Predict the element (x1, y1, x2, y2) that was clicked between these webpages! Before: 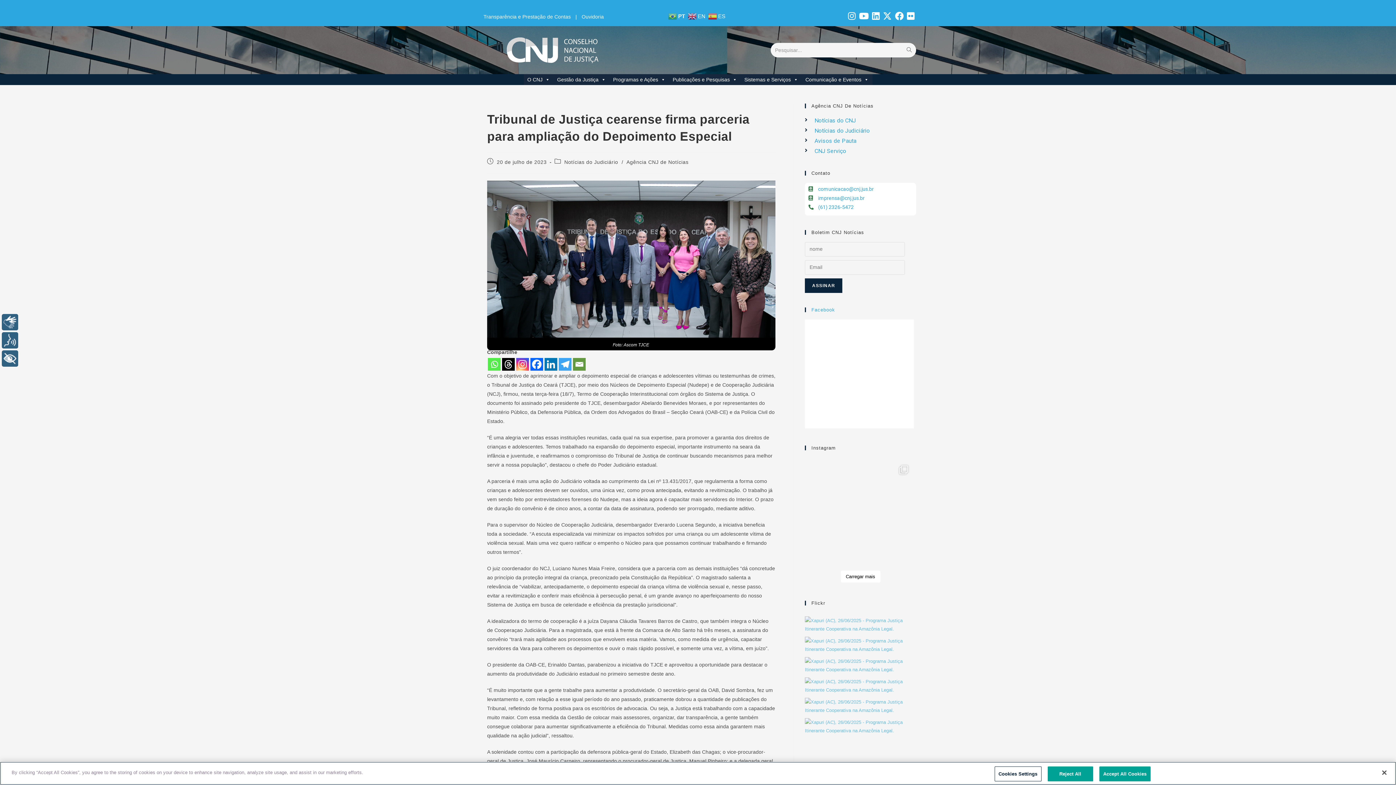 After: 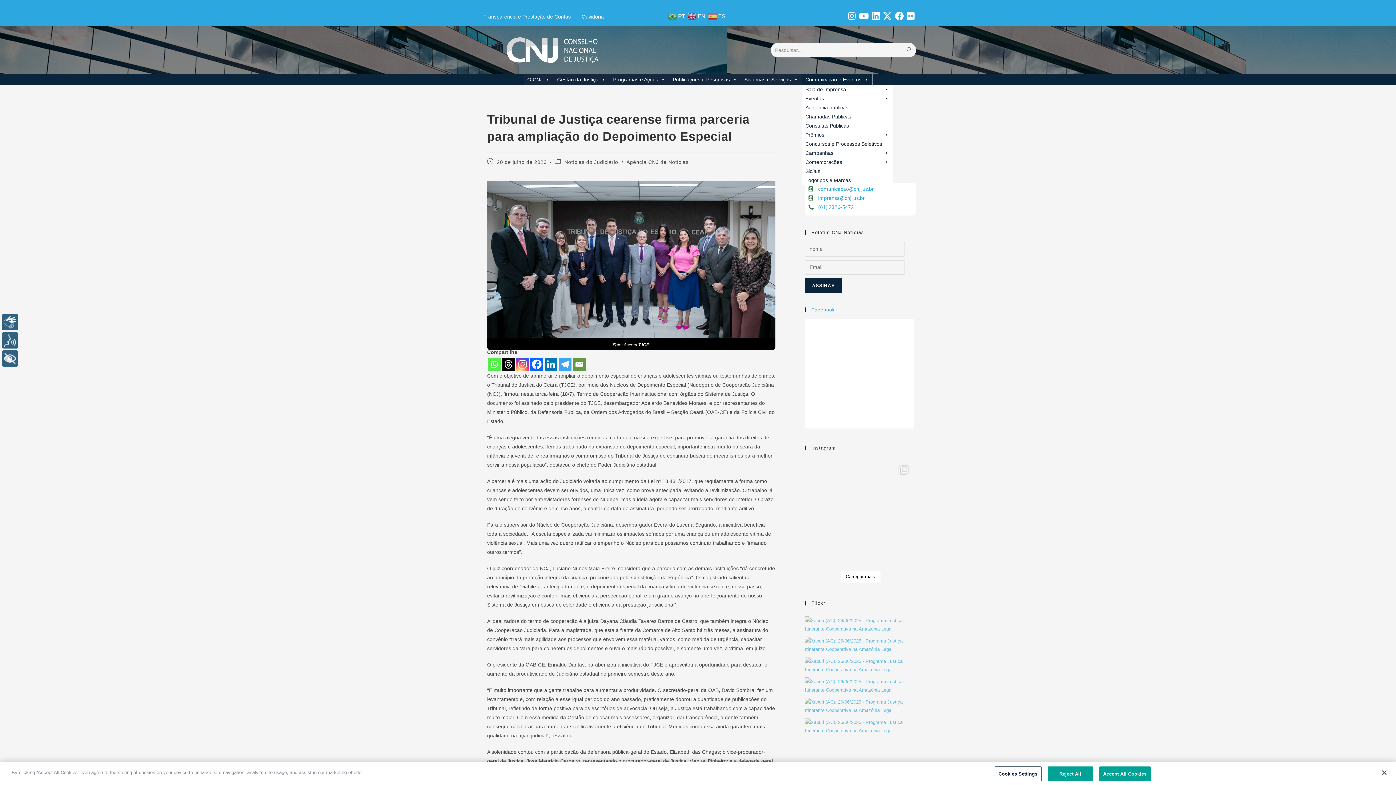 Action: bbox: (802, 74, 872, 84) label: Comunicação e Eventos